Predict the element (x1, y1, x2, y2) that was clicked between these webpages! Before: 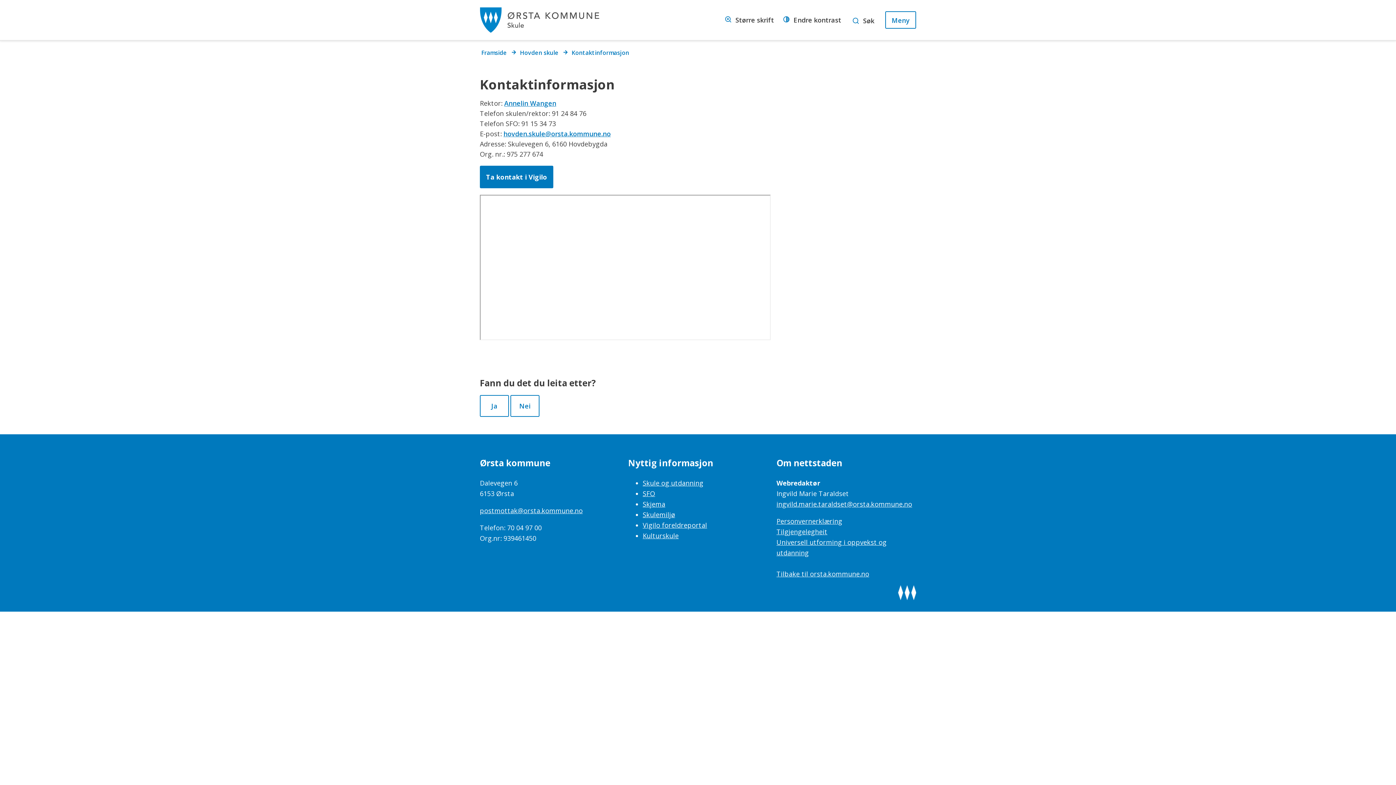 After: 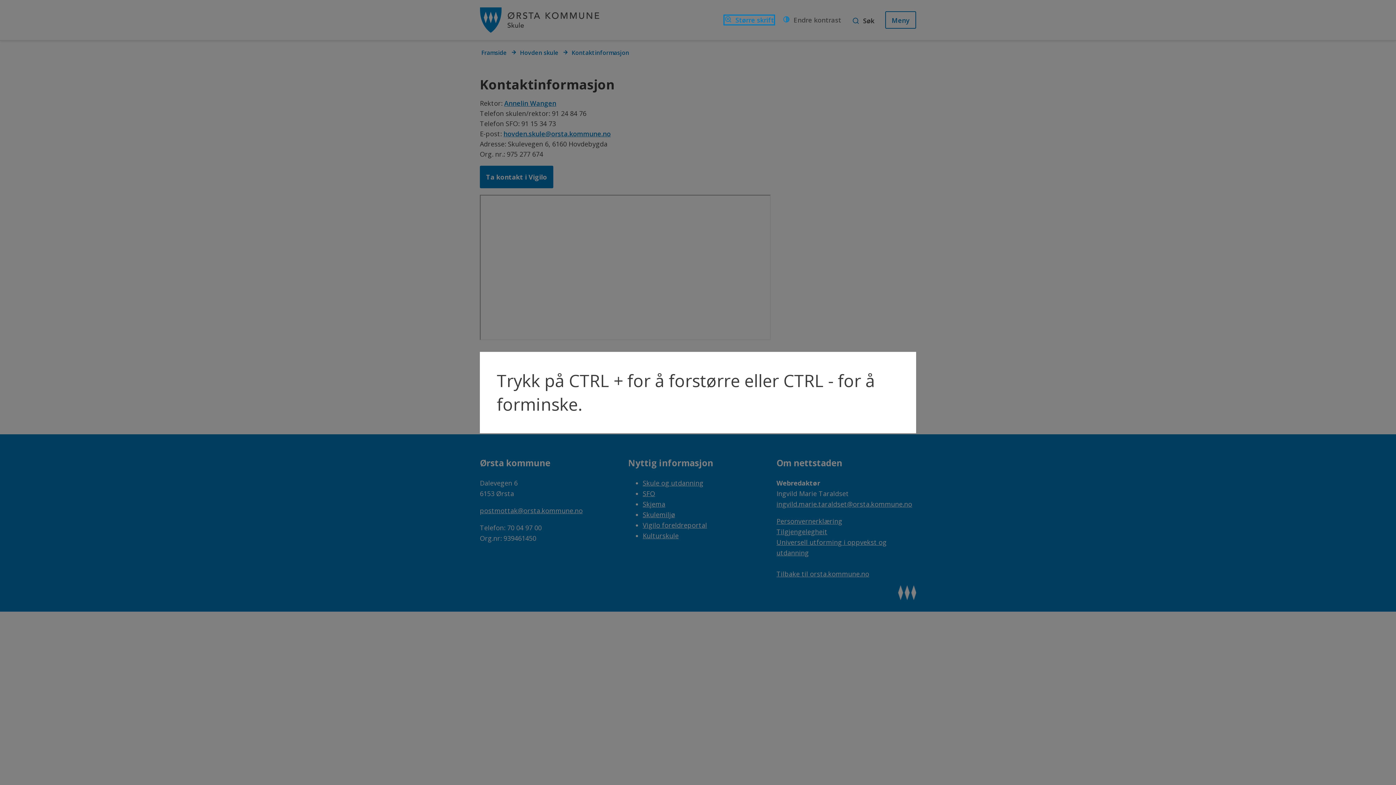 Action: bbox: (724, 15, 774, 24) label: Større skrift